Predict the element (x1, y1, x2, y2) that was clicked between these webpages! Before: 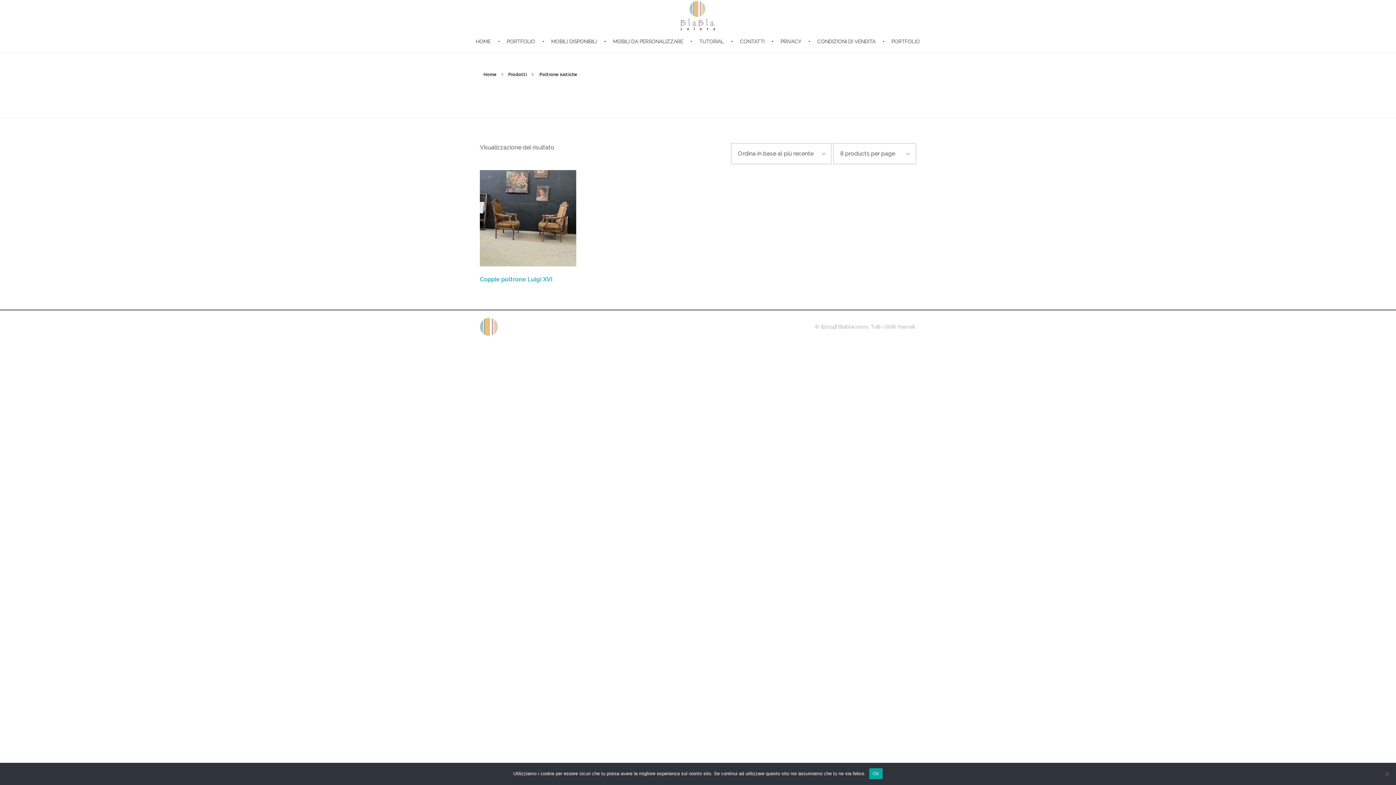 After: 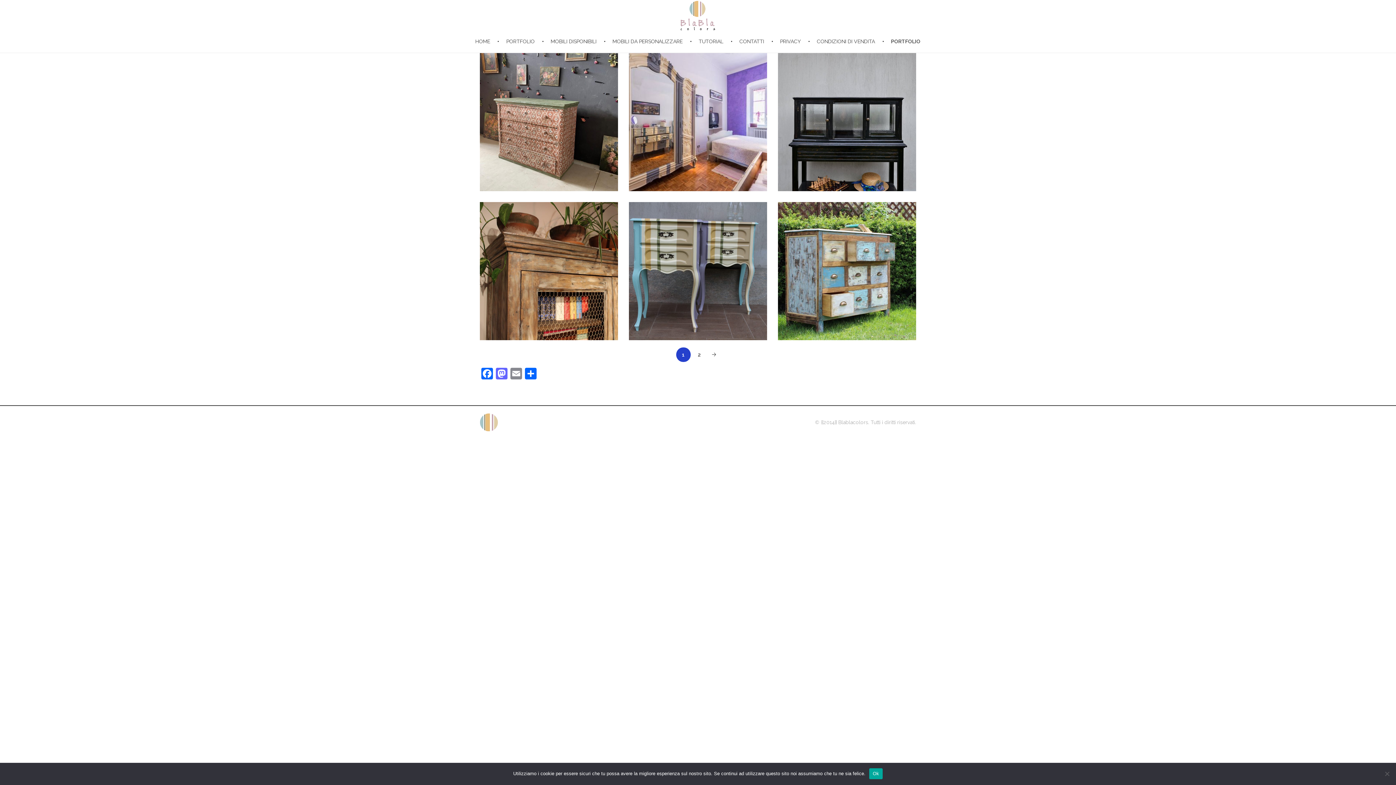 Action: label: PORTFOLIO bbox: (885, 30, 920, 52)